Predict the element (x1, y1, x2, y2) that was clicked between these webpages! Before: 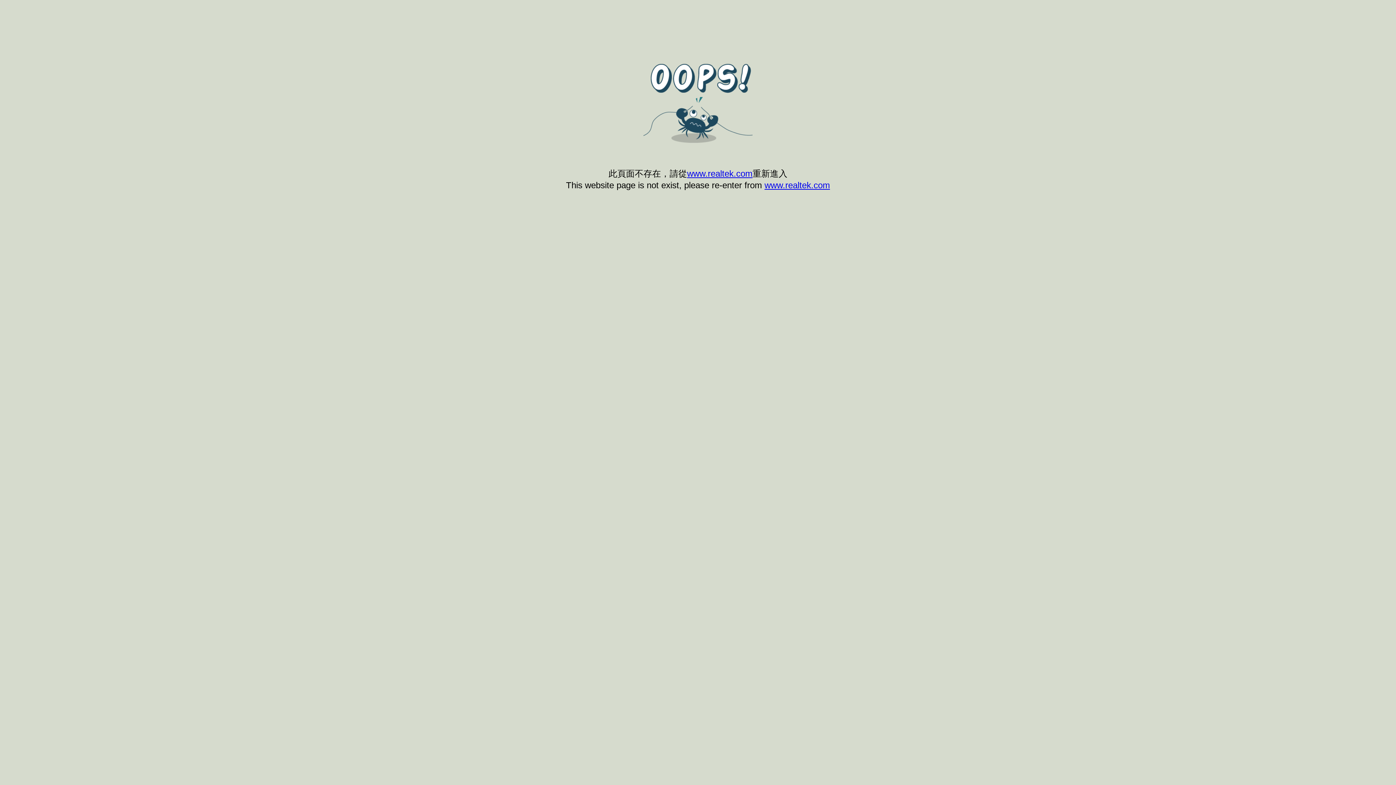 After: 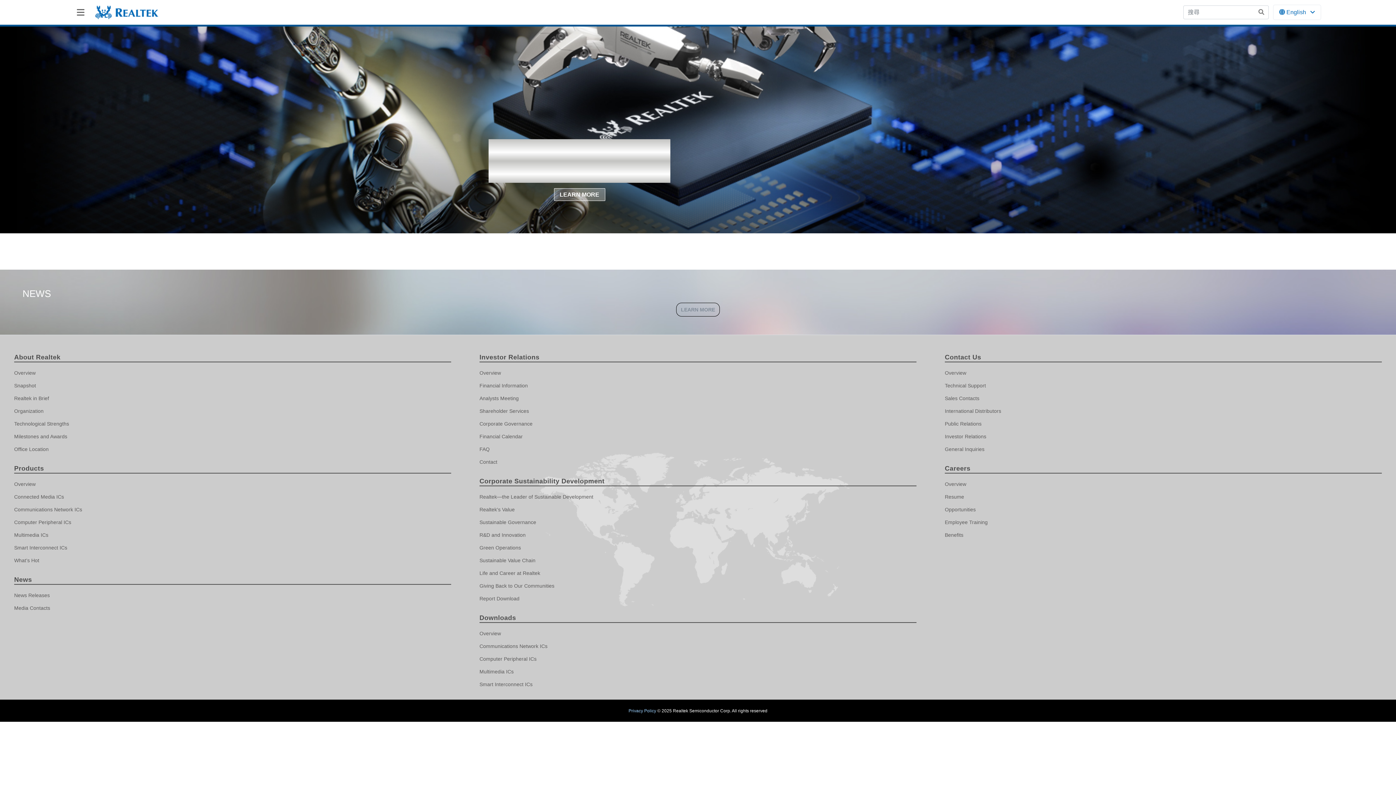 Action: label: www.realtek.com bbox: (764, 180, 830, 190)